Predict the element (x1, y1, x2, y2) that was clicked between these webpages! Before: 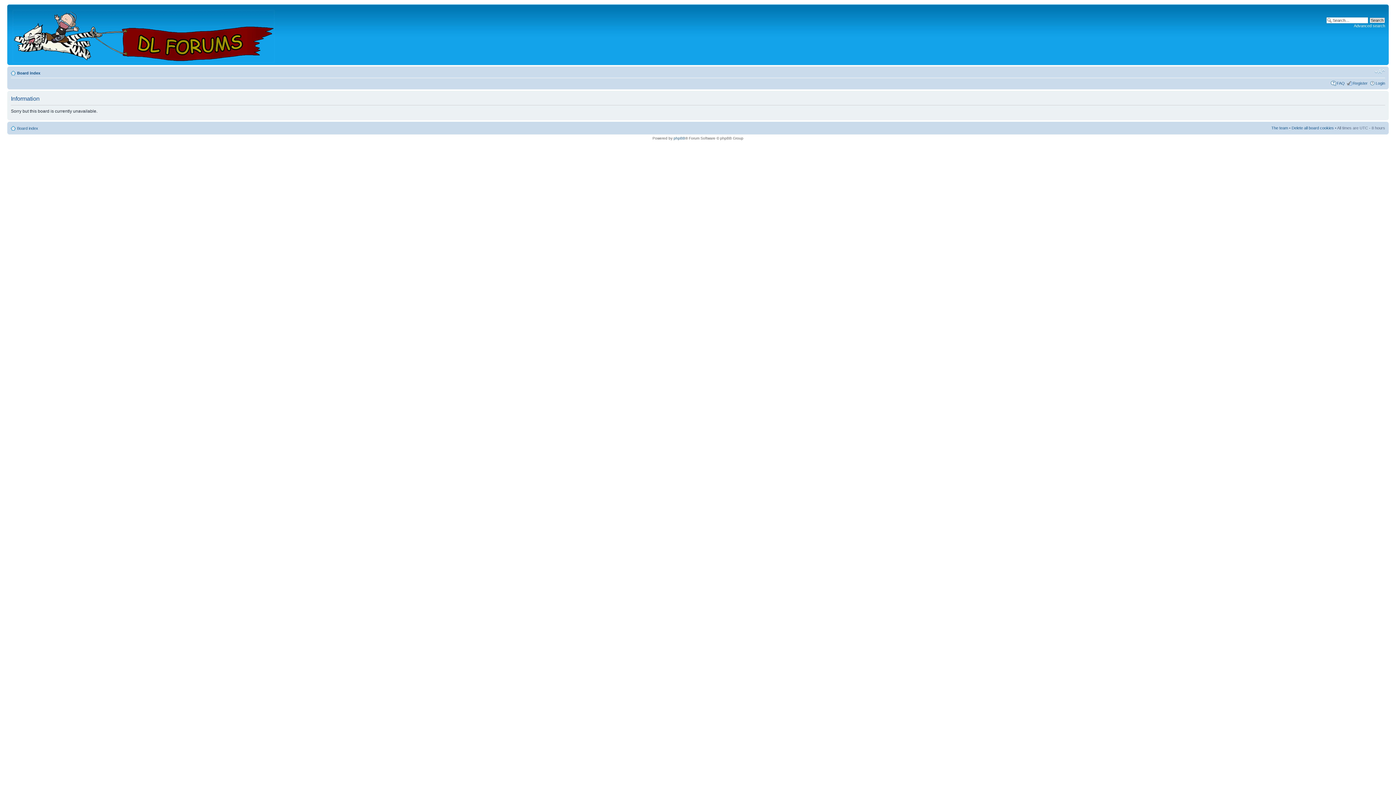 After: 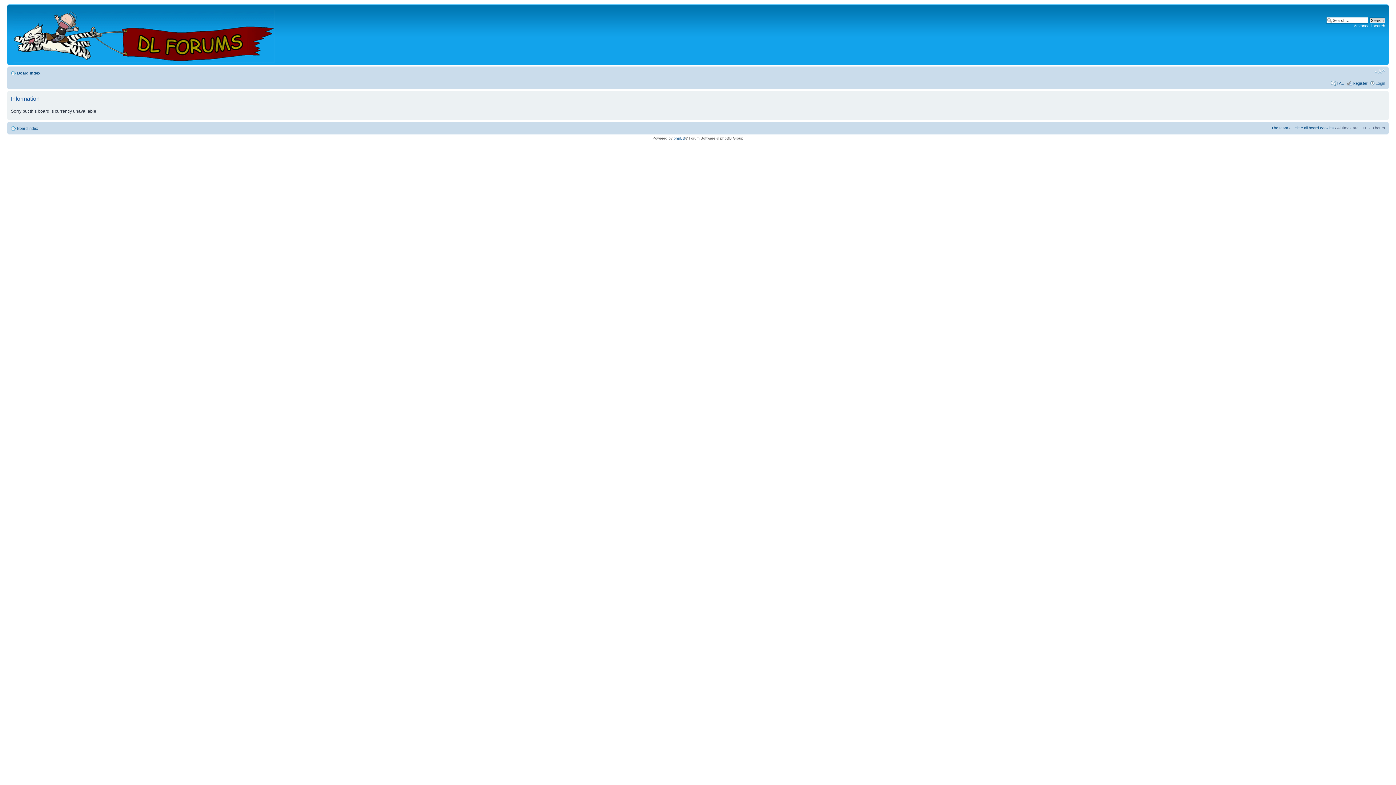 Action: bbox: (1292, 125, 1334, 130) label: Delete all board cookies